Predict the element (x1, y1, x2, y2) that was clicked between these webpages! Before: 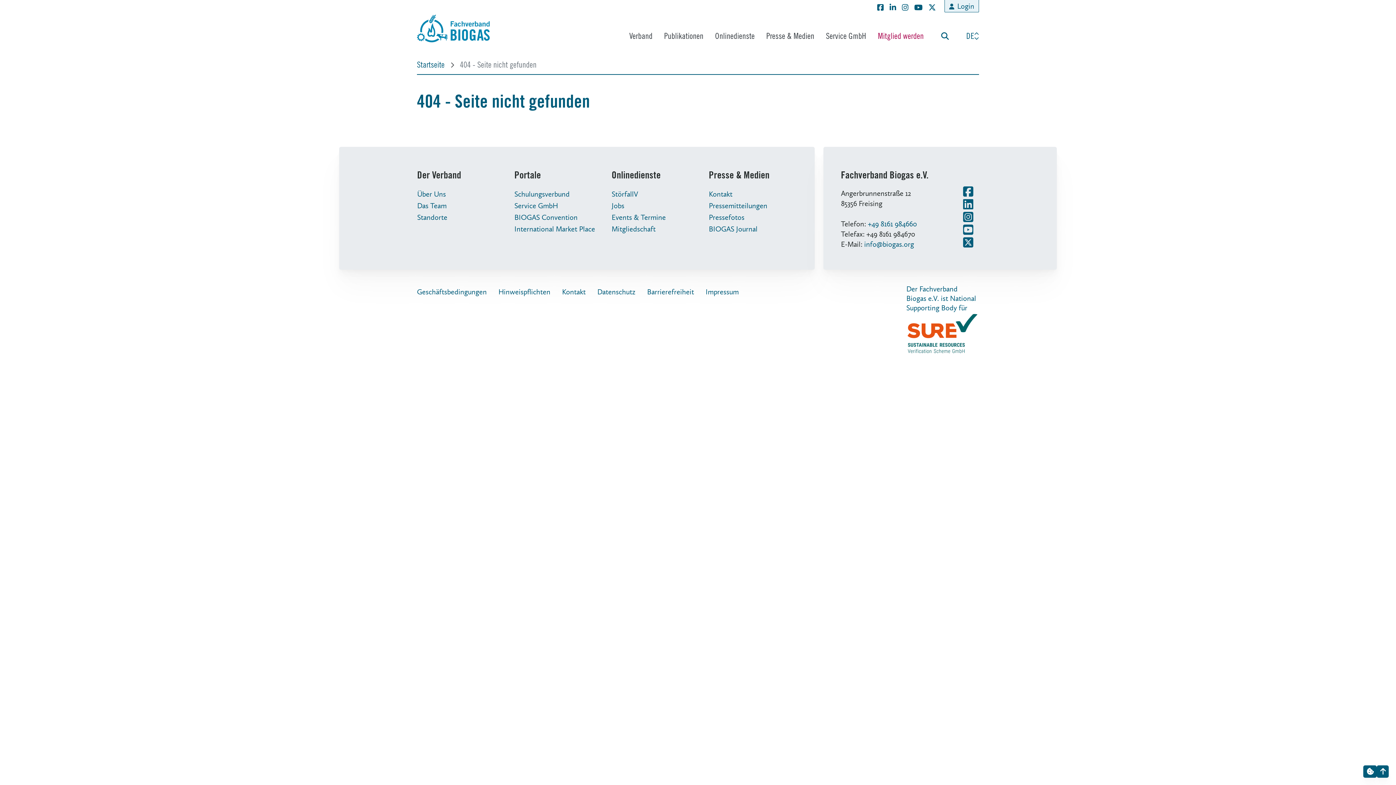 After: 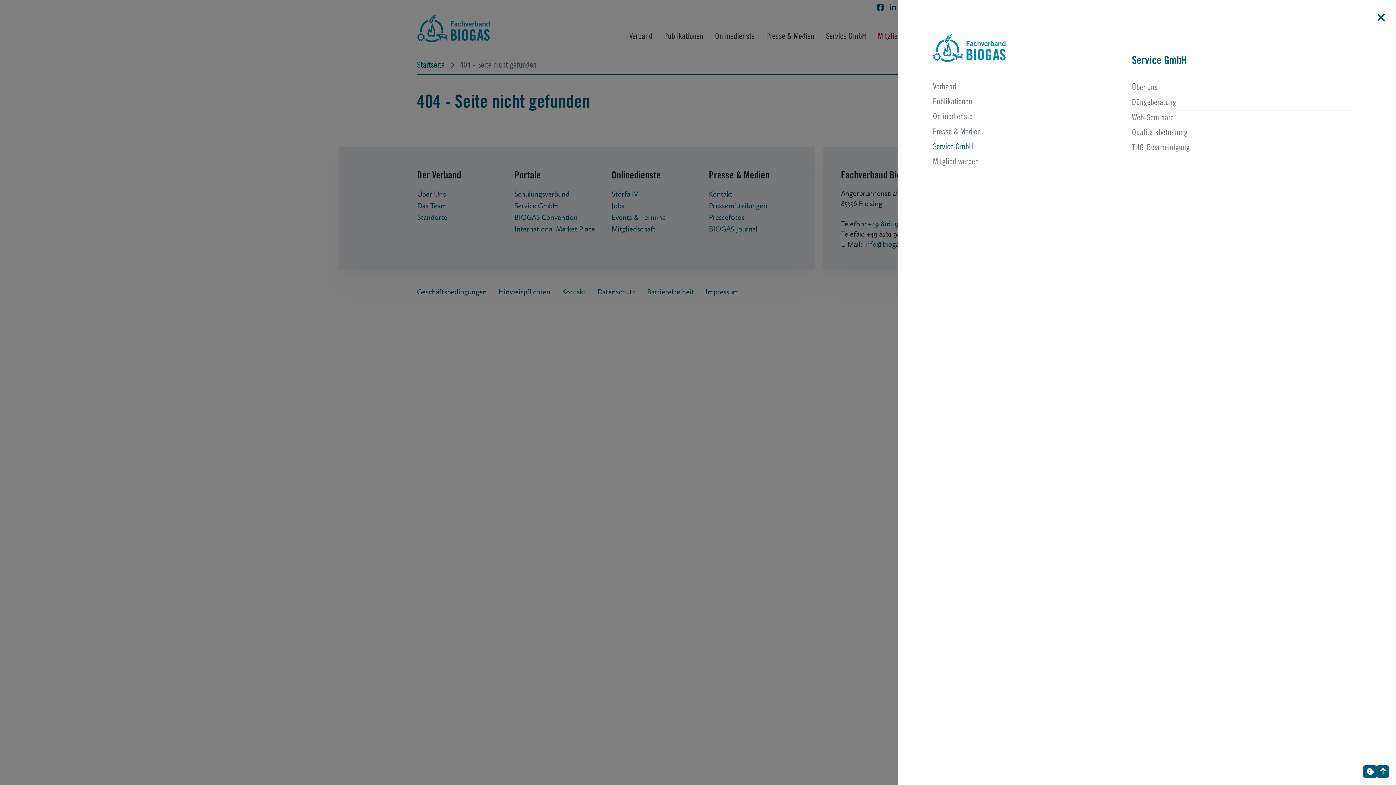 Action: label: Service GmbH bbox: (820, 32, 872, 42)